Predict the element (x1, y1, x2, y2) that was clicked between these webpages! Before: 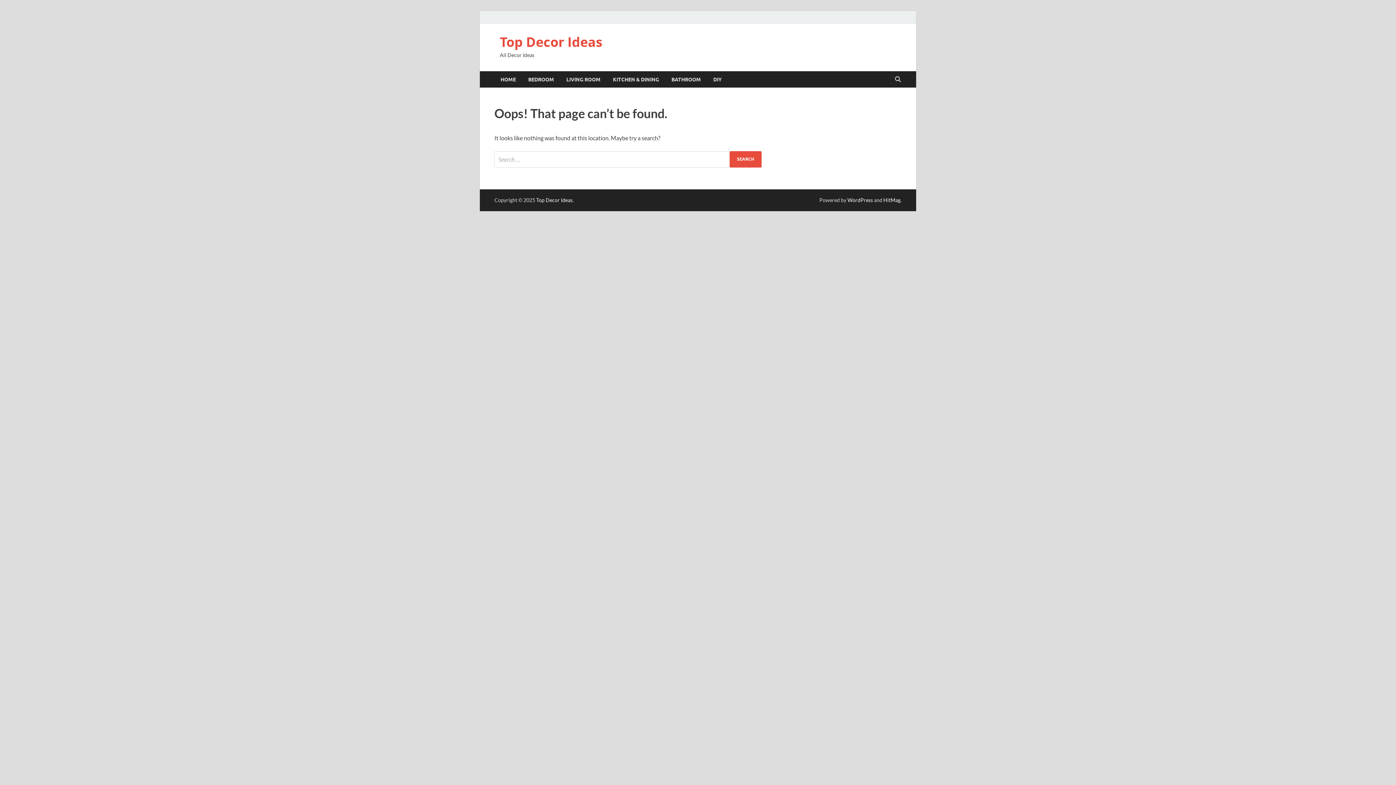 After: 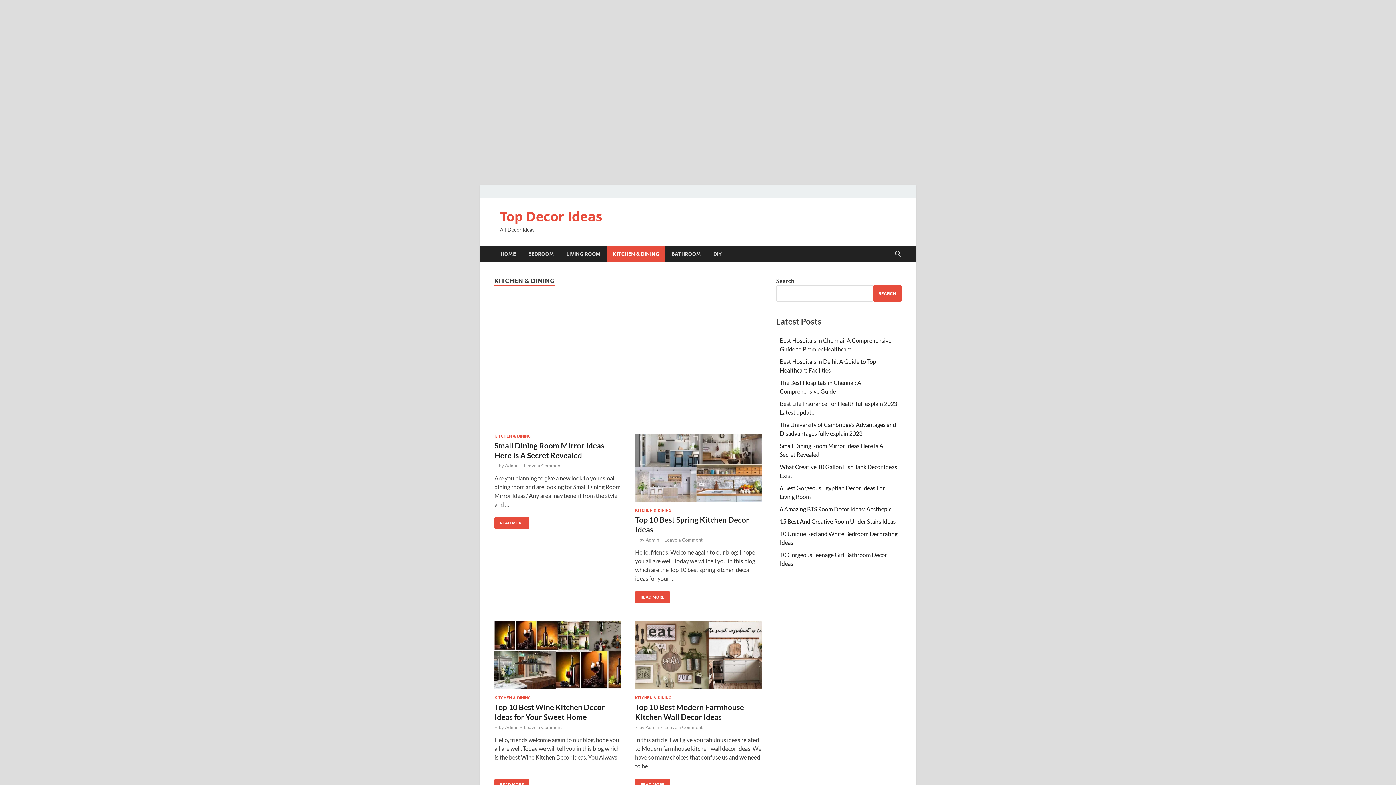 Action: bbox: (606, 71, 665, 87) label: KITCHEN & DINING